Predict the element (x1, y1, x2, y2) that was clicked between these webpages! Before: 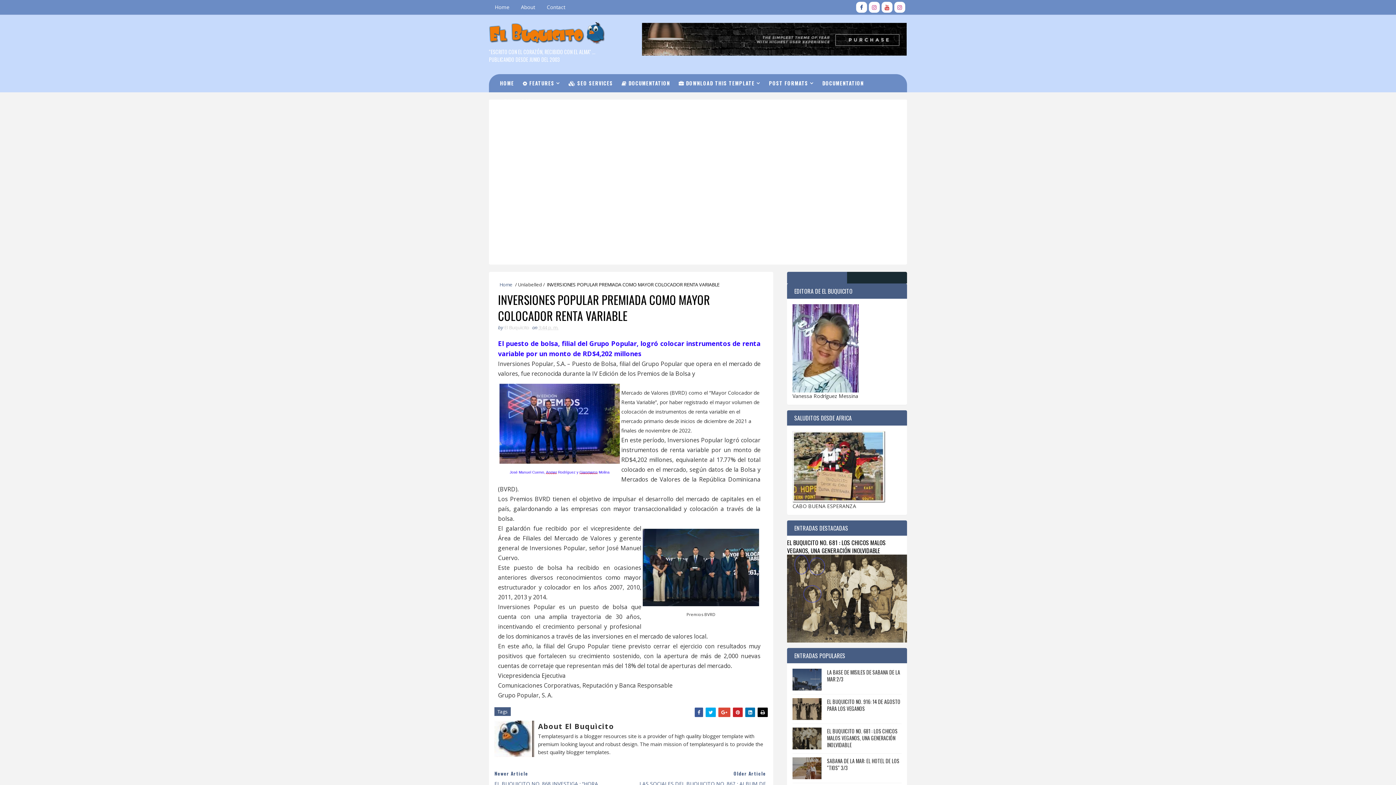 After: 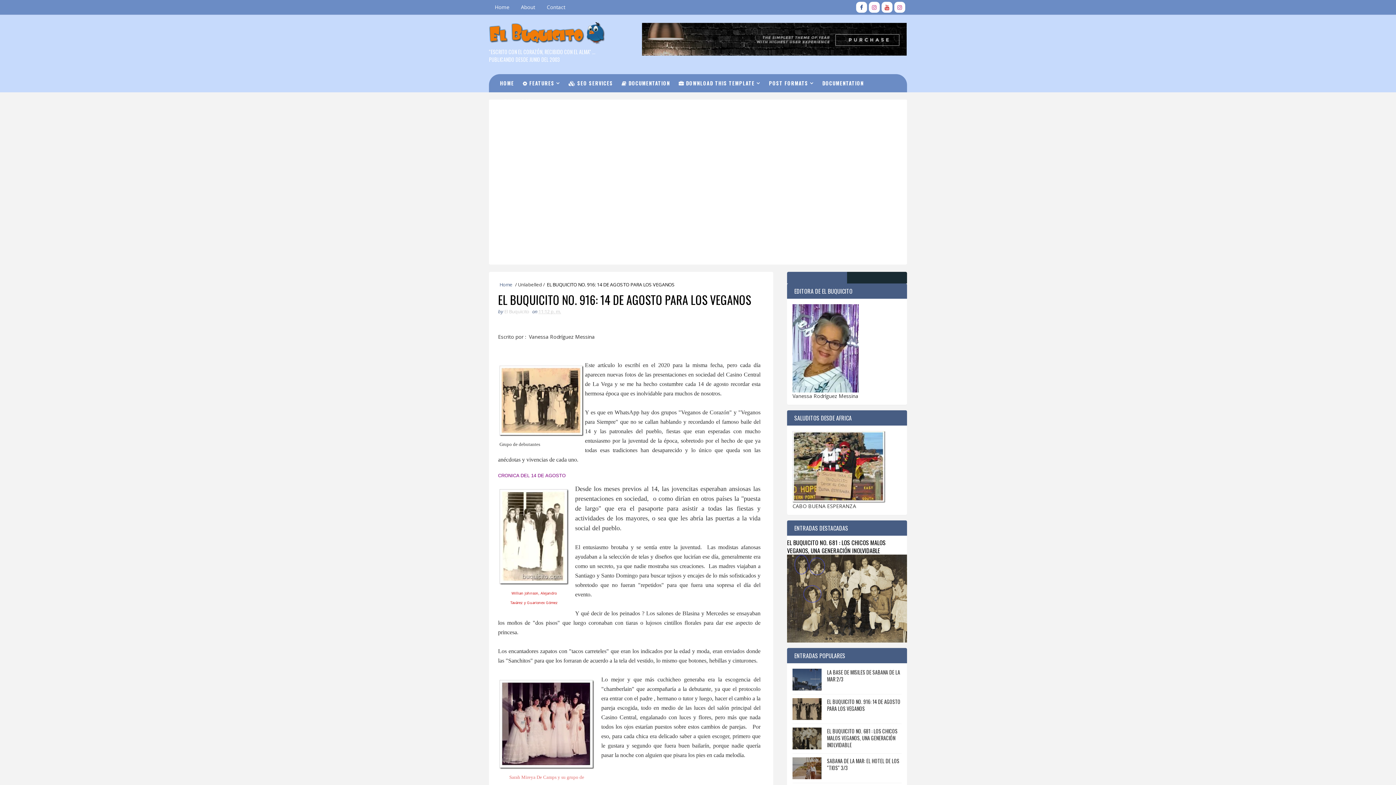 Action: bbox: (827, 698, 900, 712) label: EL BUQUICITO NO. 916: 14 DE AGOSTO PARA LOS VEGANOS